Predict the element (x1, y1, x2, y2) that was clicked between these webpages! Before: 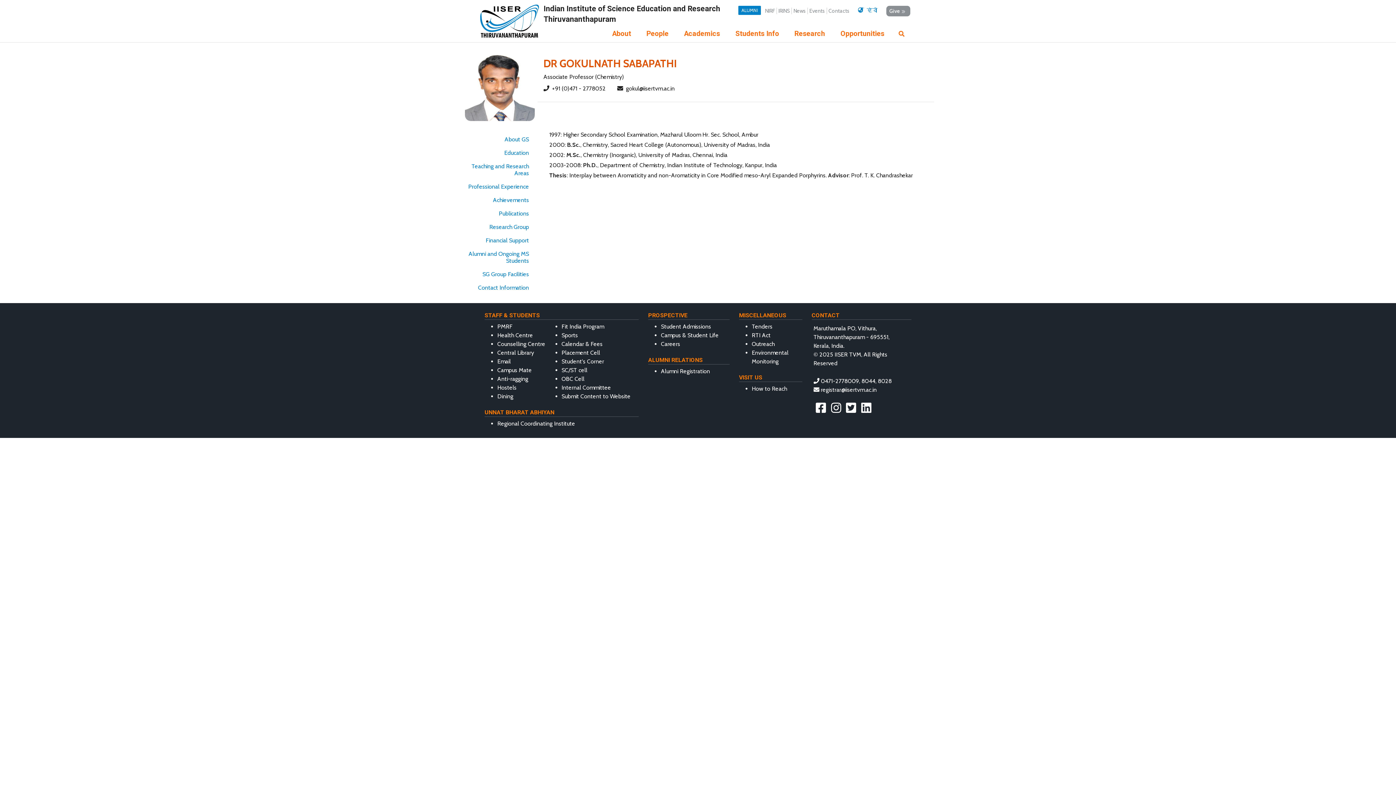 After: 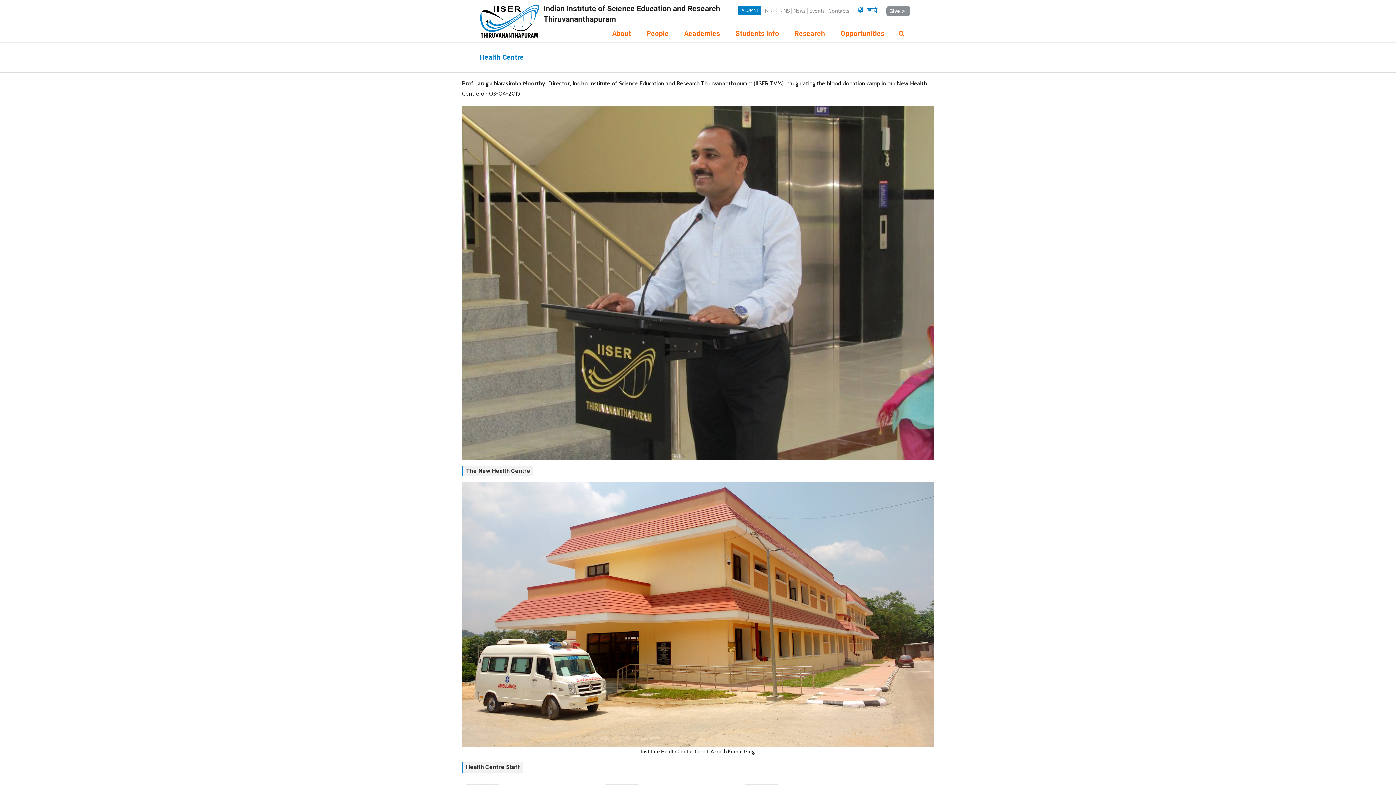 Action: label: Health Centre bbox: (497, 332, 533, 338)